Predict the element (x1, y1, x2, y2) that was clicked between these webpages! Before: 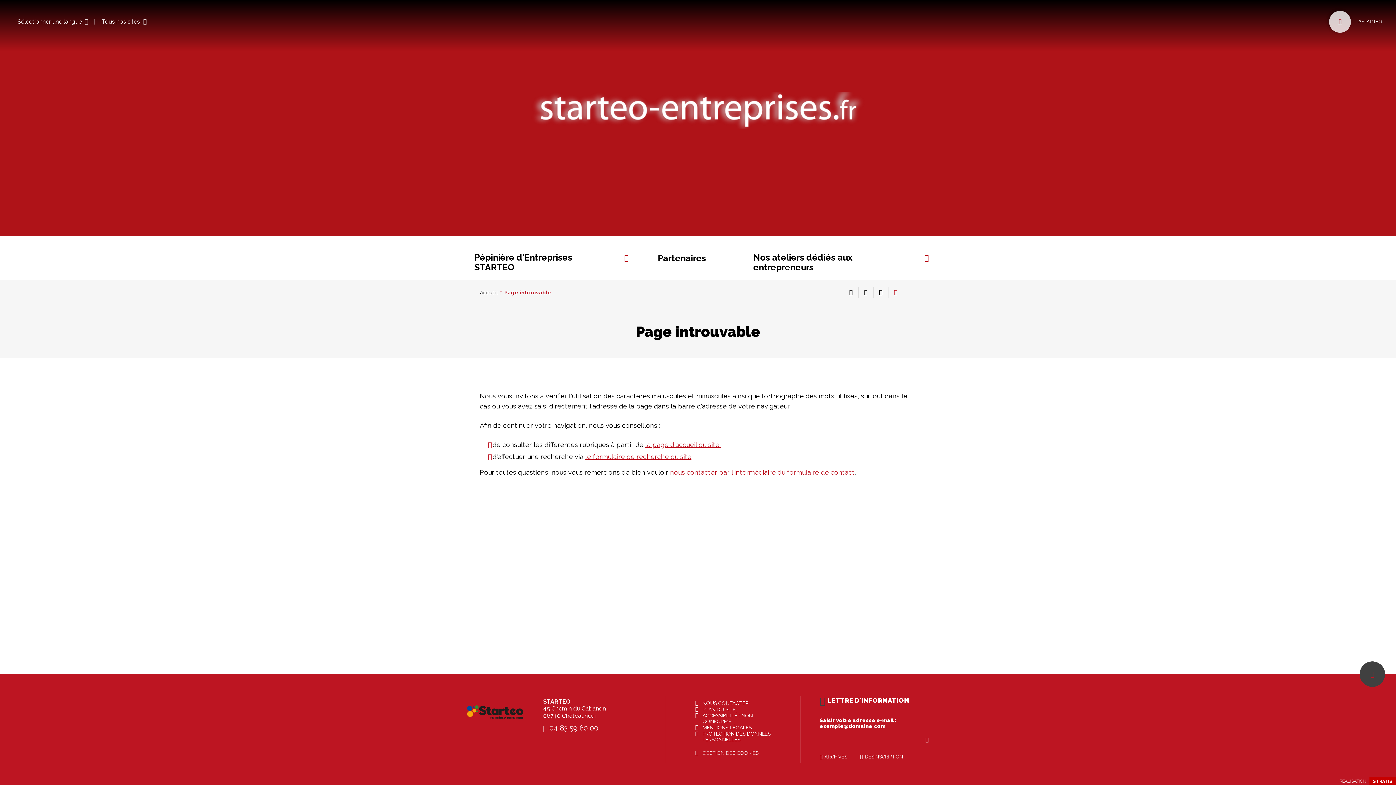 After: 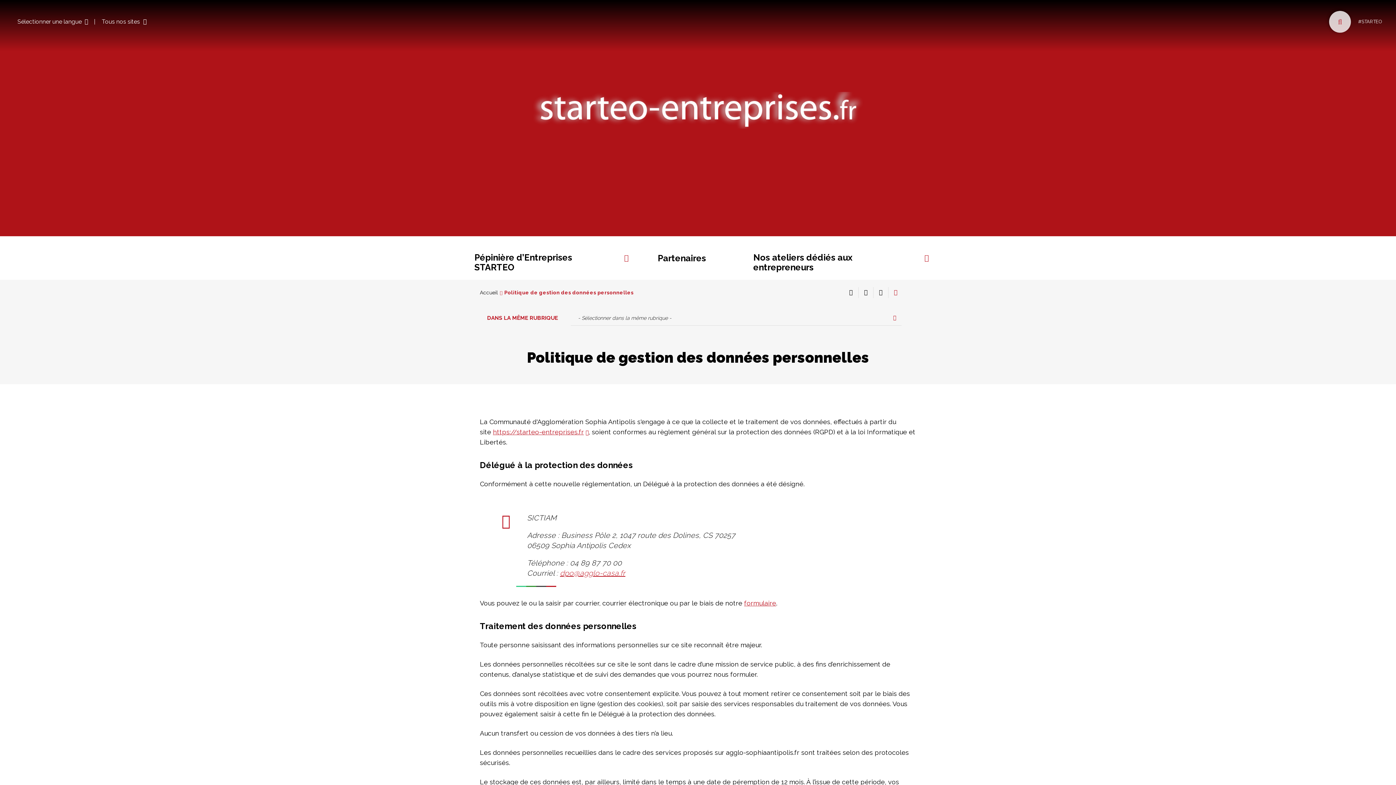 Action: label: PROTECTION DES DONNÉES PERSONNELLES bbox: (702, 731, 770, 742)